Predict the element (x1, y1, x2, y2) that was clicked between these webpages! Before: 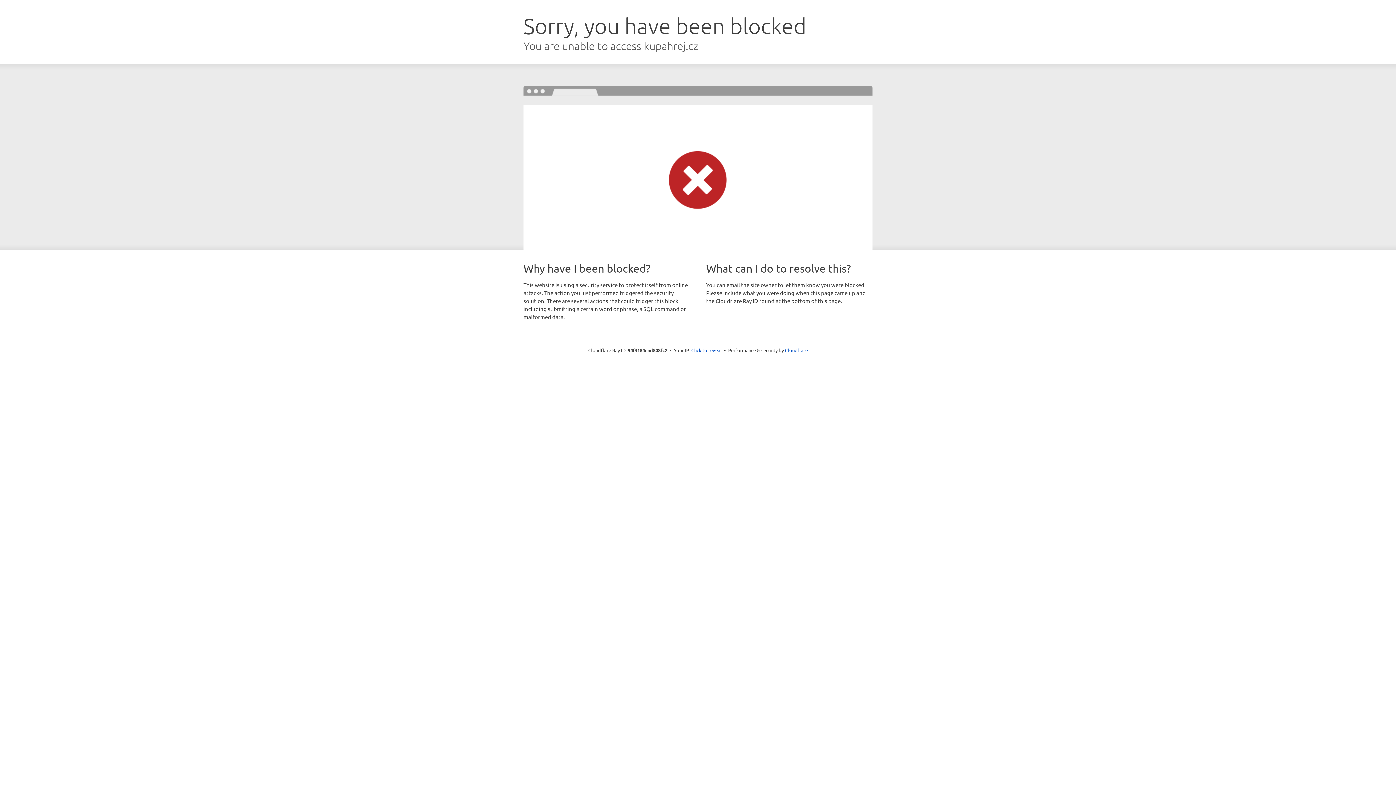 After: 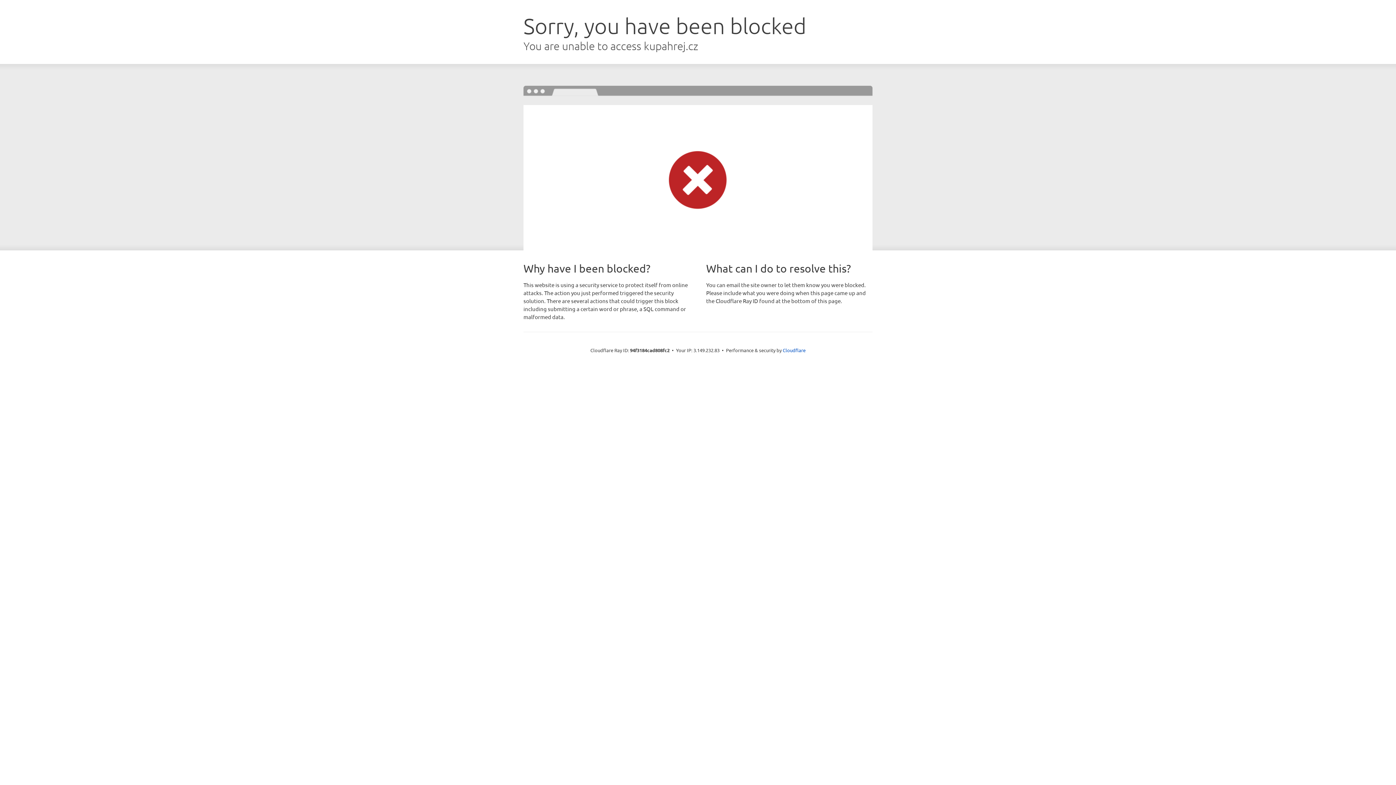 Action: label: Click to reveal bbox: (691, 346, 722, 353)